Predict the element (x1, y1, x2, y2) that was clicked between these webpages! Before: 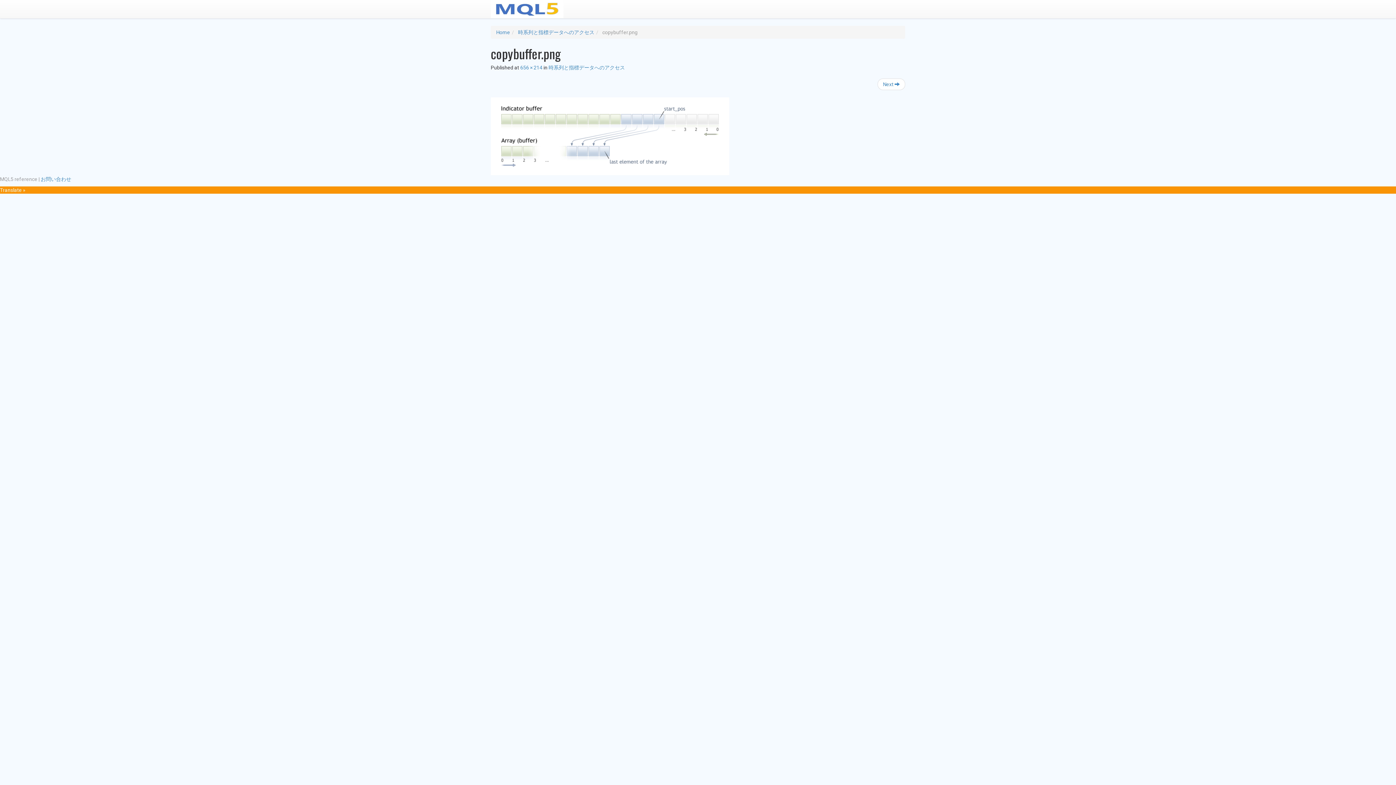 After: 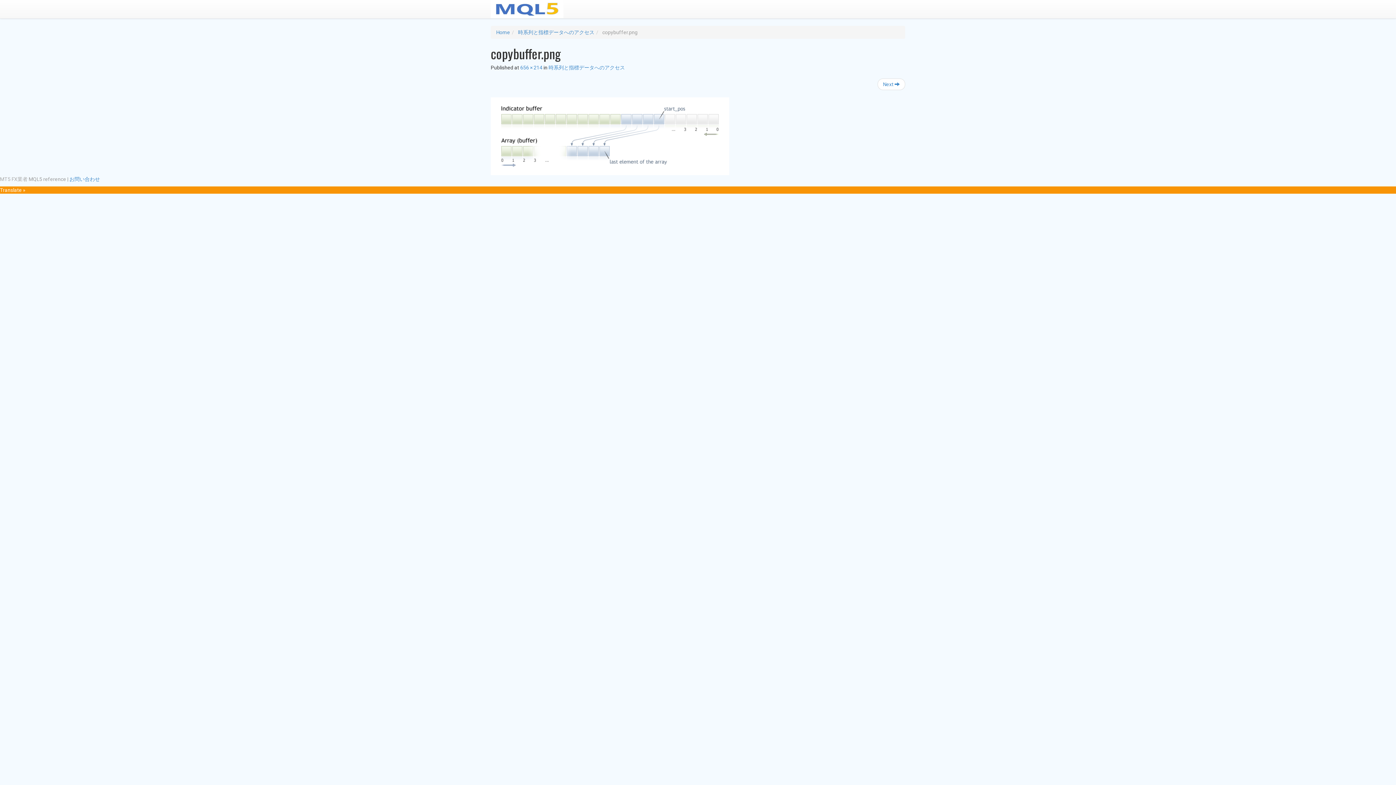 Action: bbox: (490, 132, 729, 138)